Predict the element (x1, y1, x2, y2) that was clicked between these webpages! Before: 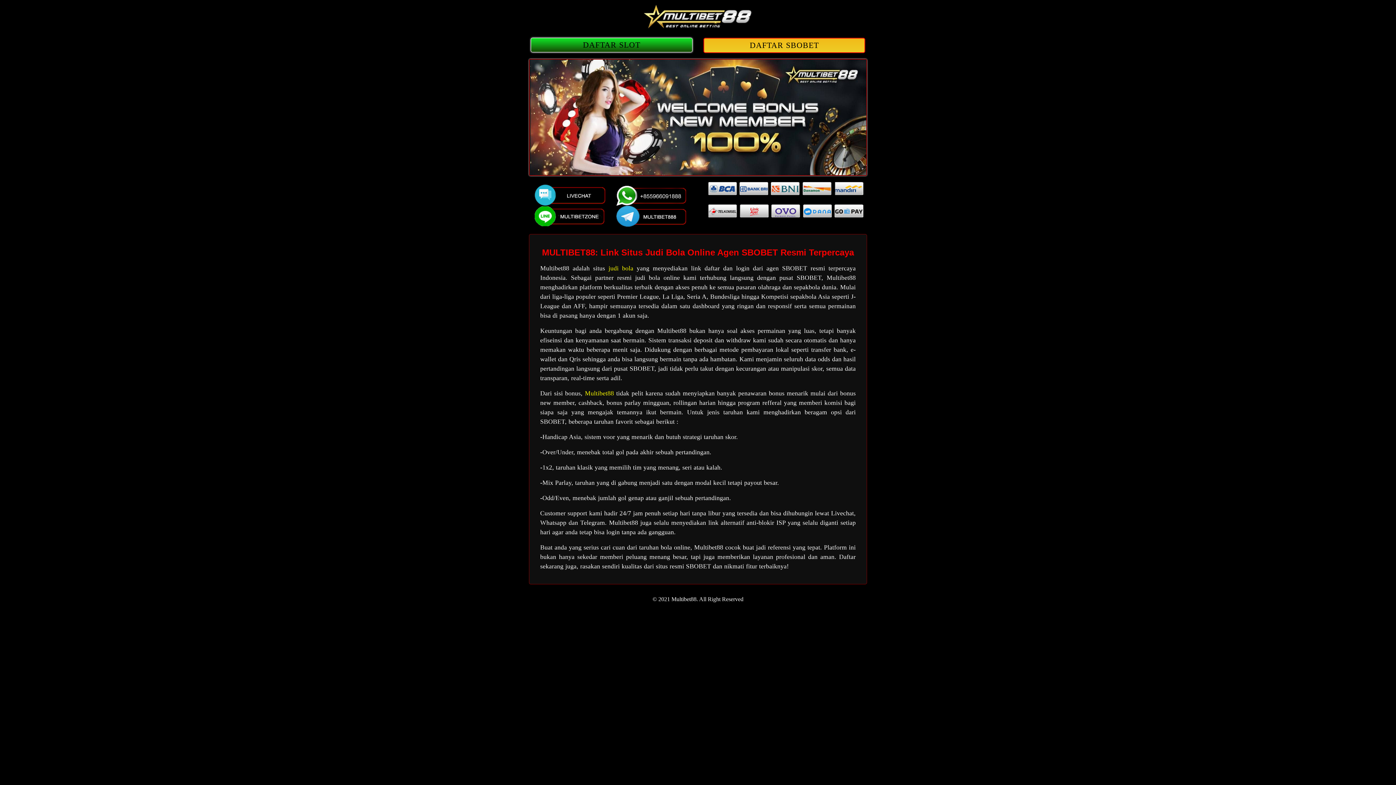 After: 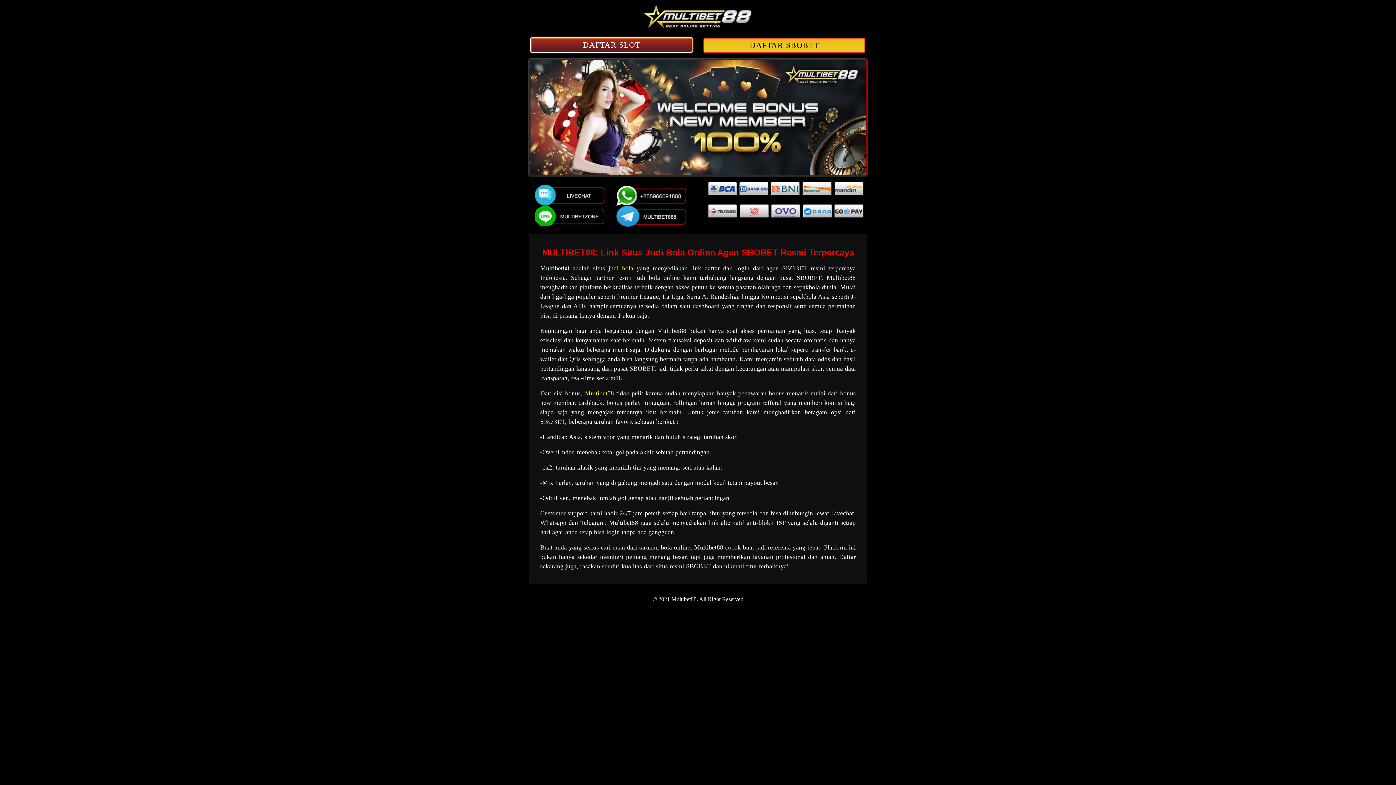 Action: label: DAFTAR SLOT bbox: (530, 42, 692, 48)